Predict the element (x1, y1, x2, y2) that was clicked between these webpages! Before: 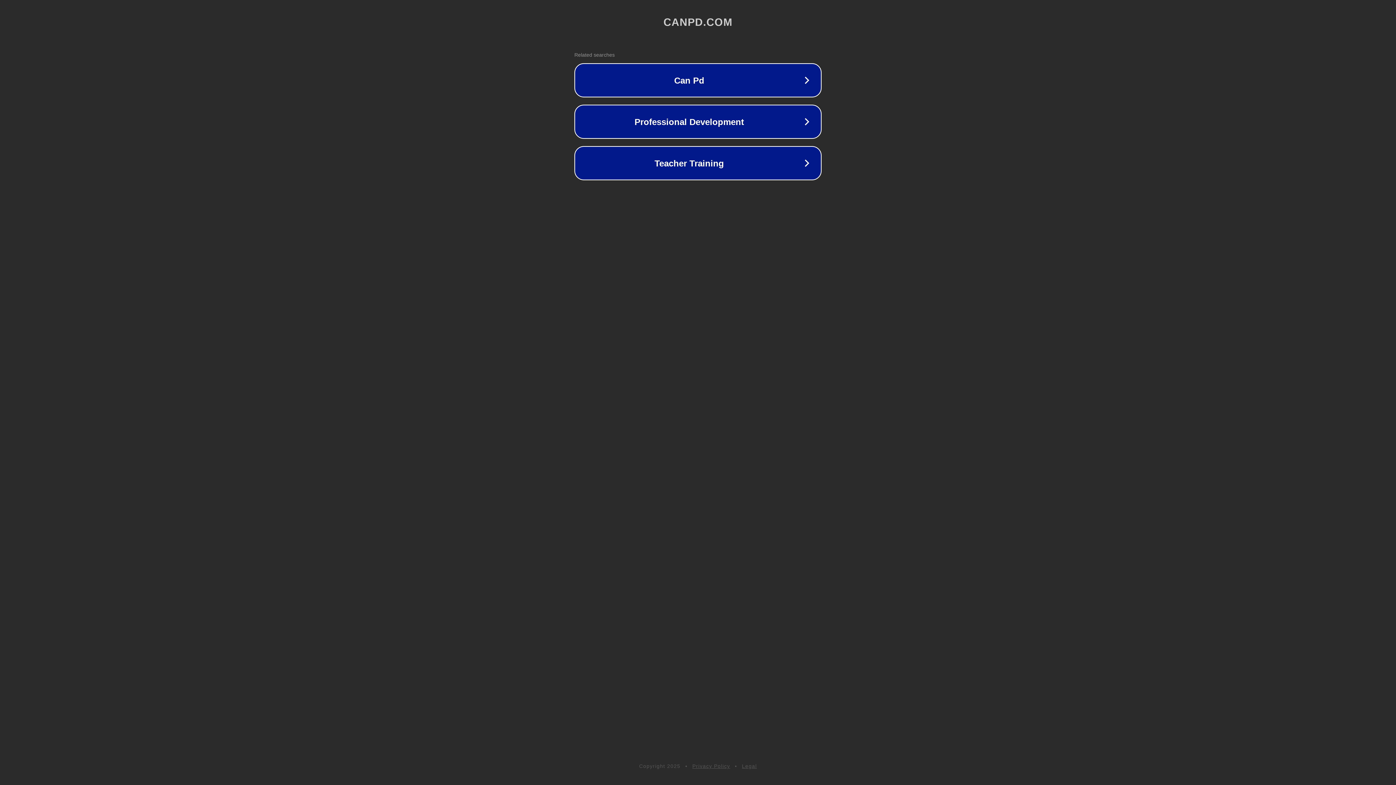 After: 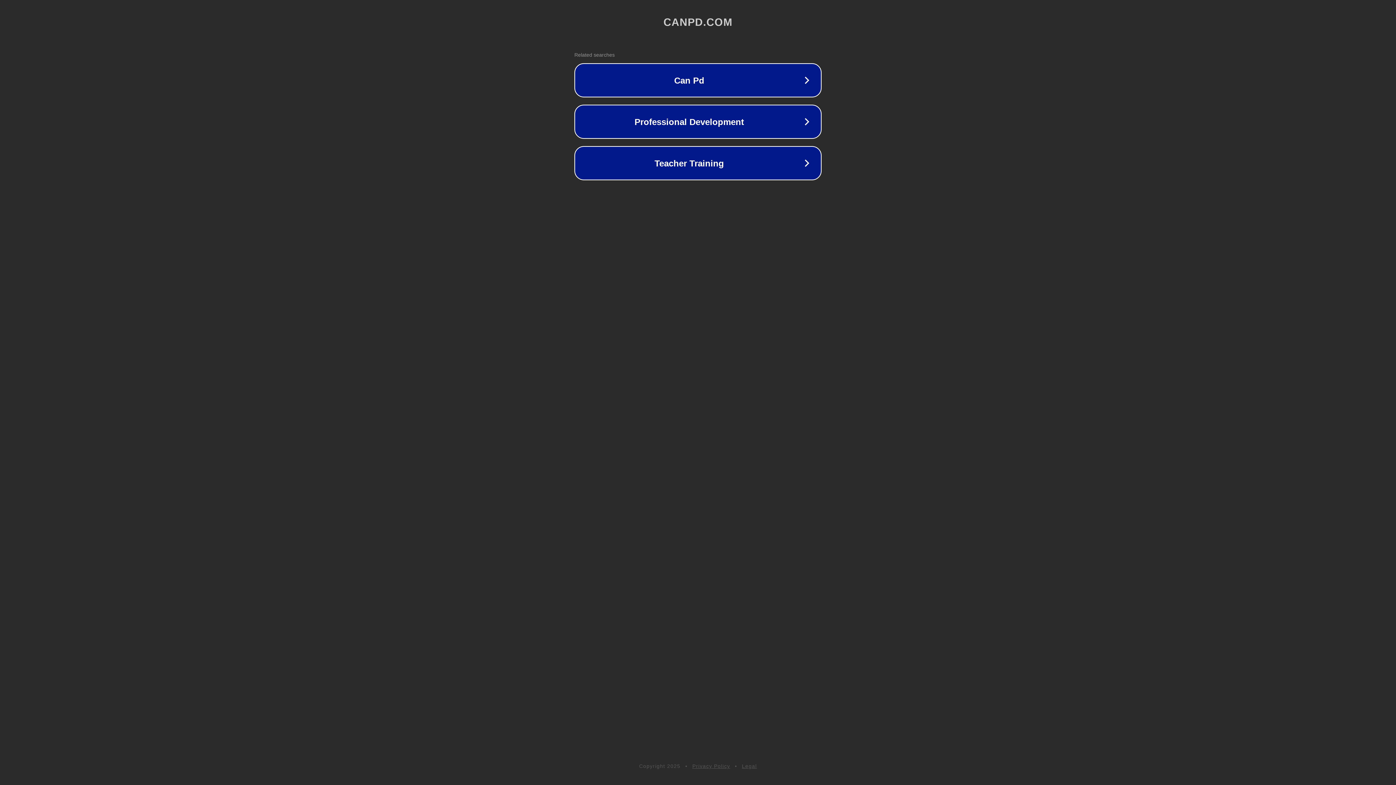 Action: label: Legal bbox: (742, 763, 757, 769)